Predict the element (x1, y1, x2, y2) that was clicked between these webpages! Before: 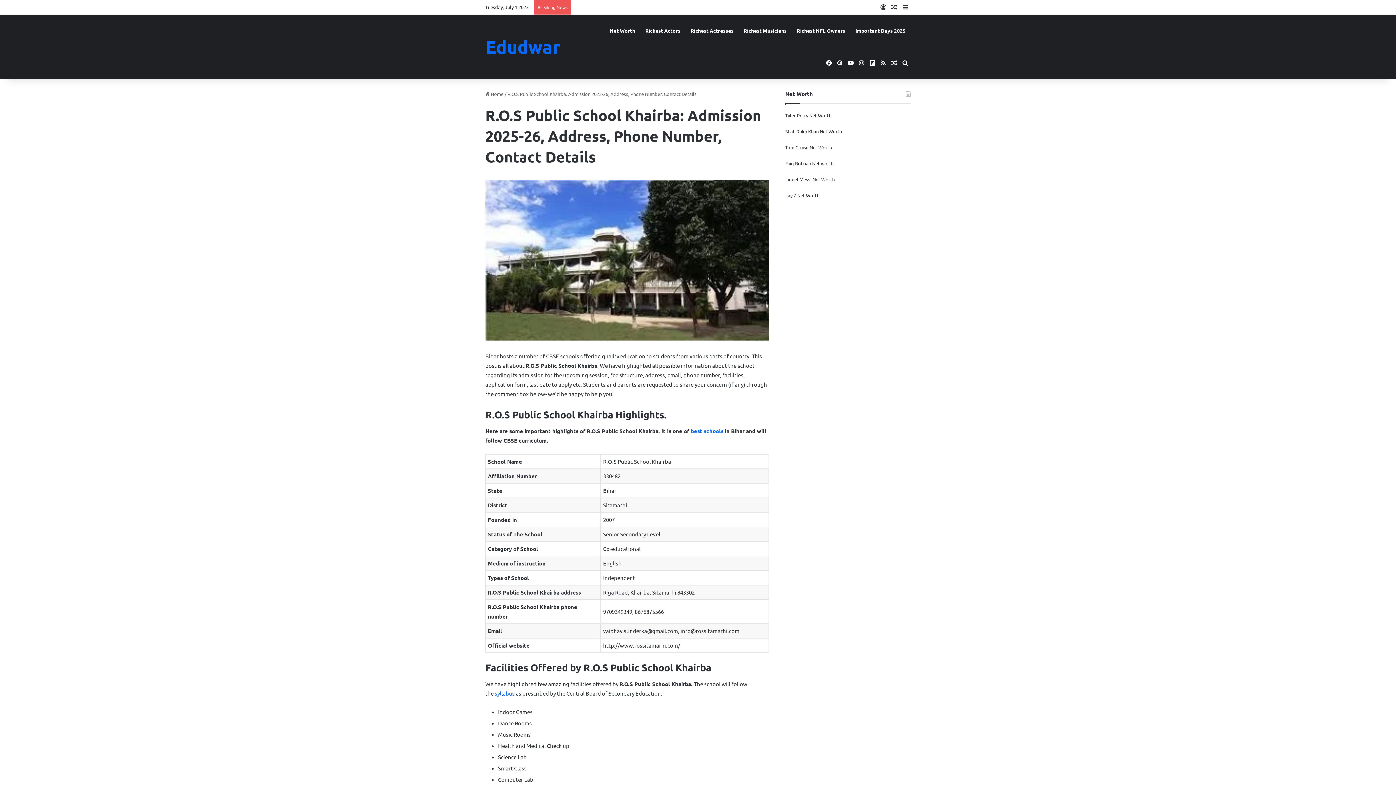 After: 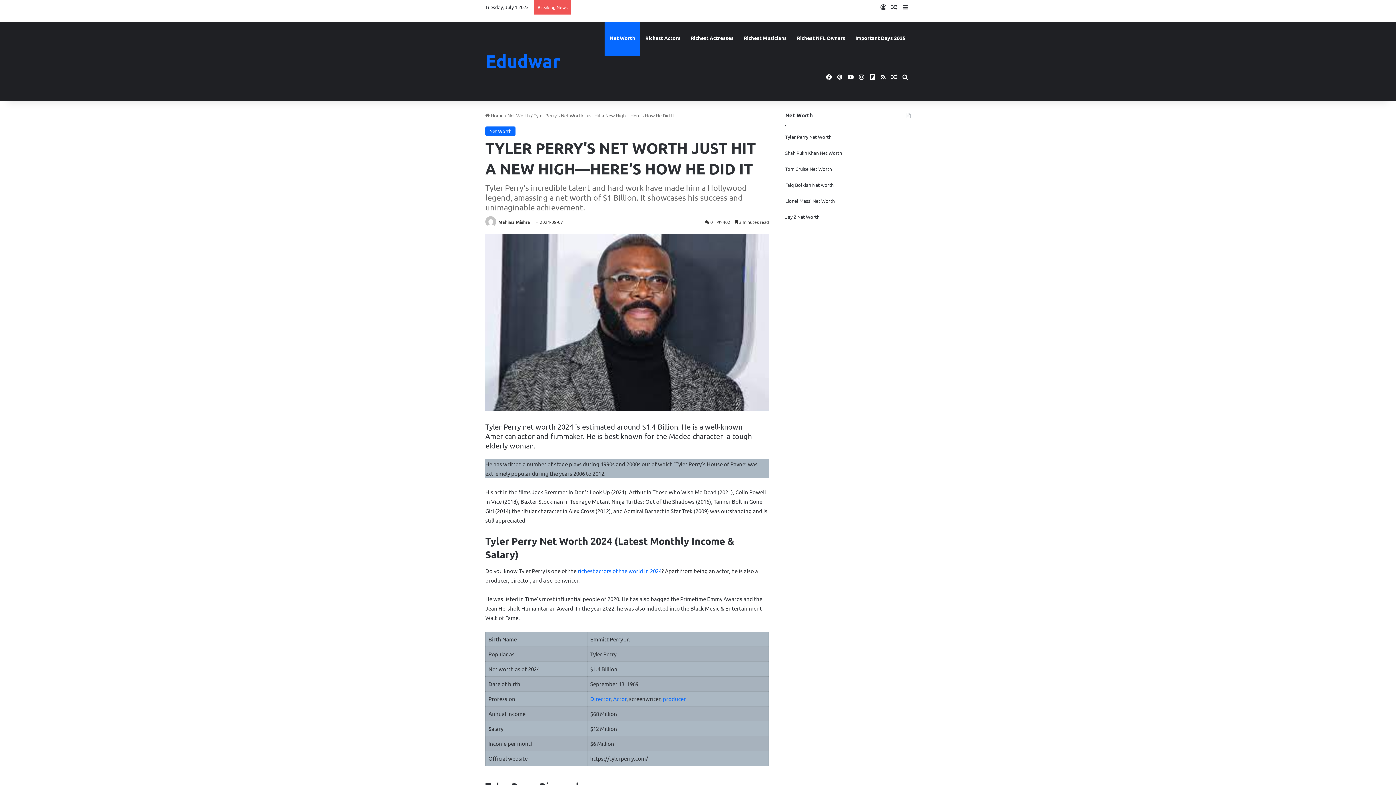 Action: label: Tyler Perry Net Worth bbox: (785, 112, 831, 118)